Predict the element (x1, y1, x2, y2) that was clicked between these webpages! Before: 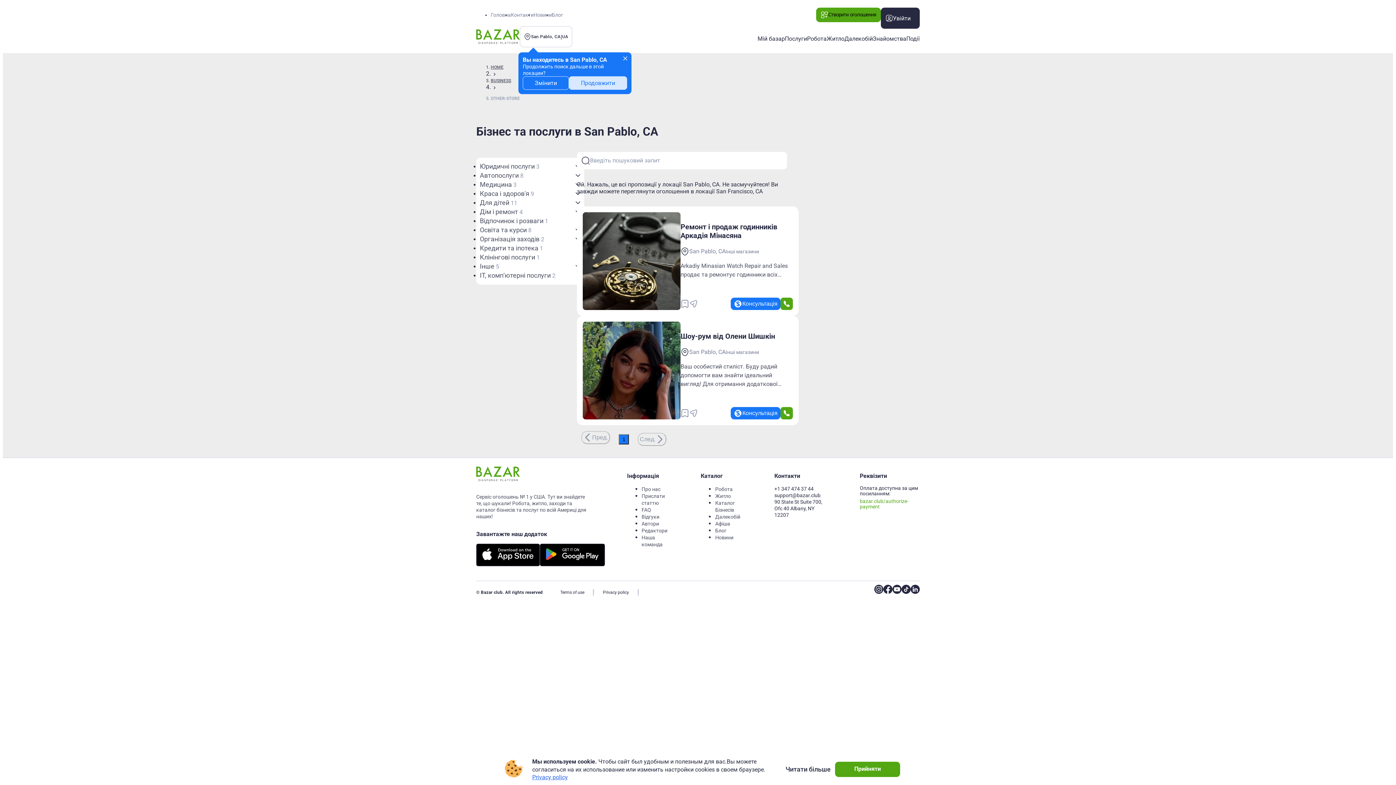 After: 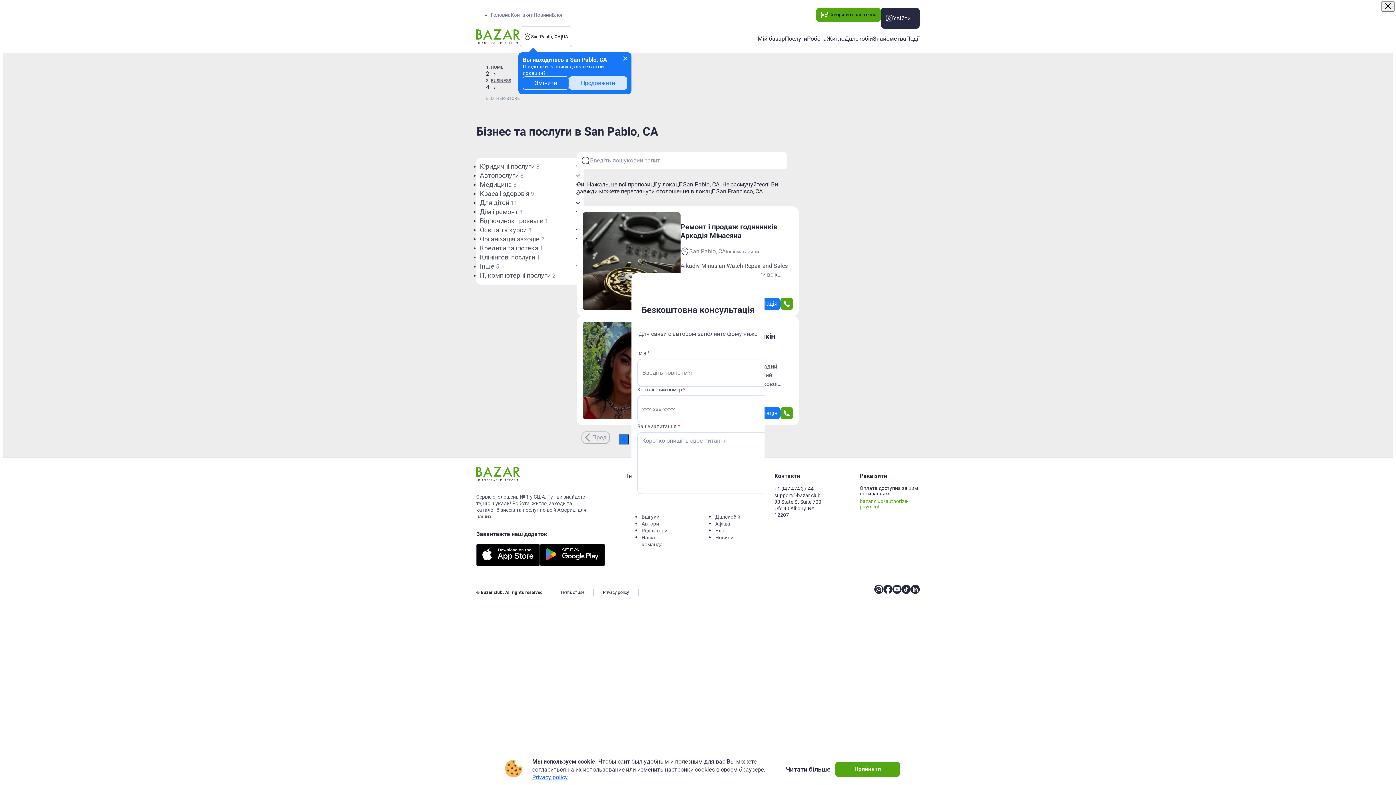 Action: label: contact-author bbox: (730, 407, 780, 419)